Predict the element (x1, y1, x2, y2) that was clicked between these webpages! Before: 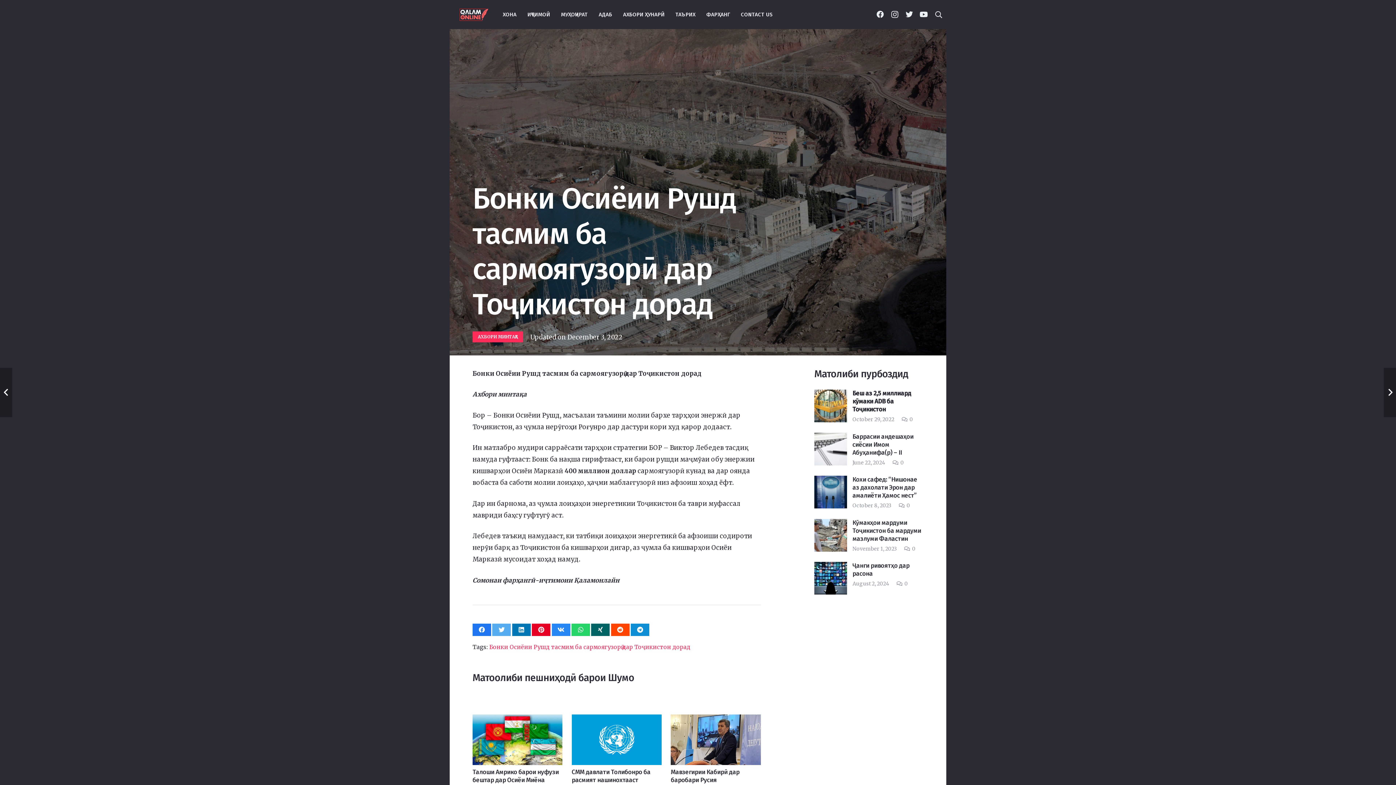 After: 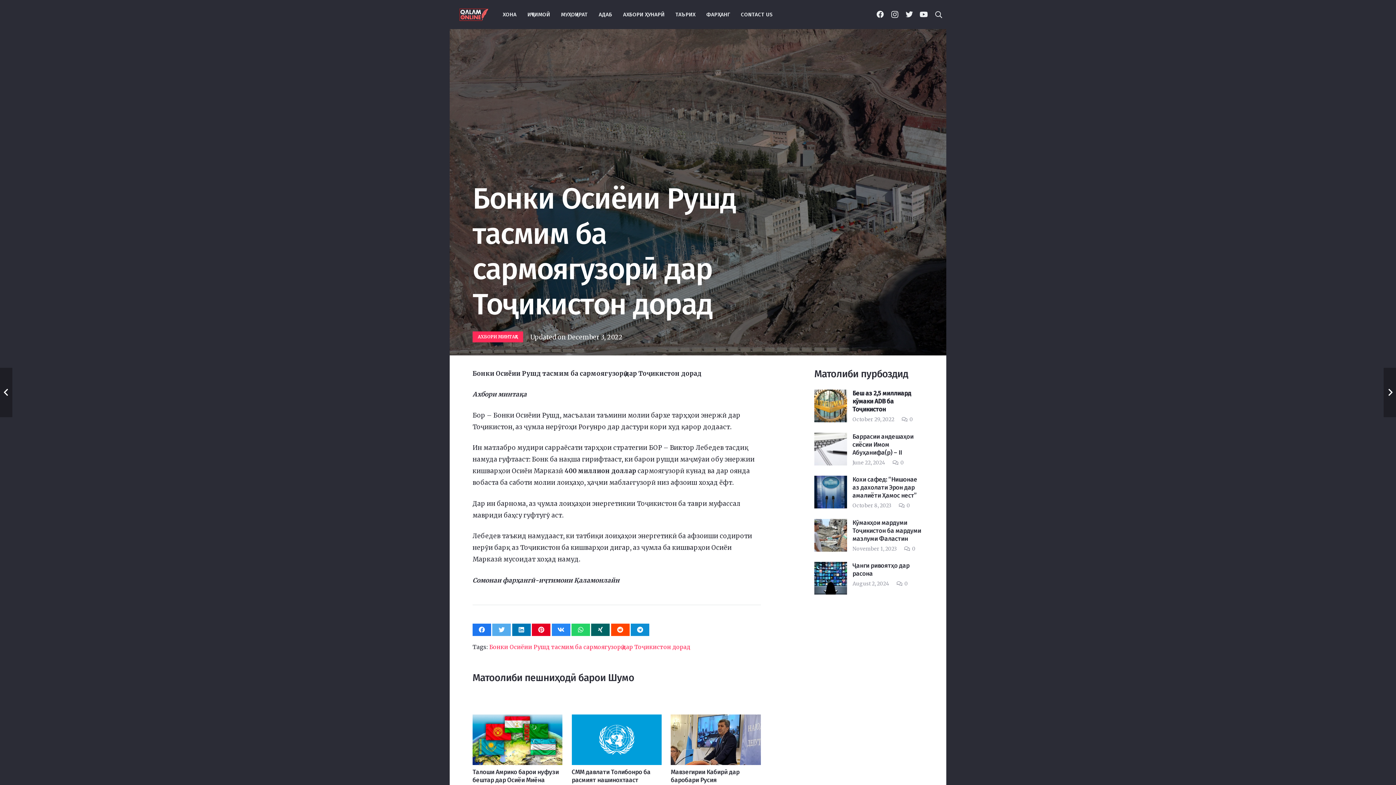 Action: label: Share this bbox: (591, 624, 609, 636)